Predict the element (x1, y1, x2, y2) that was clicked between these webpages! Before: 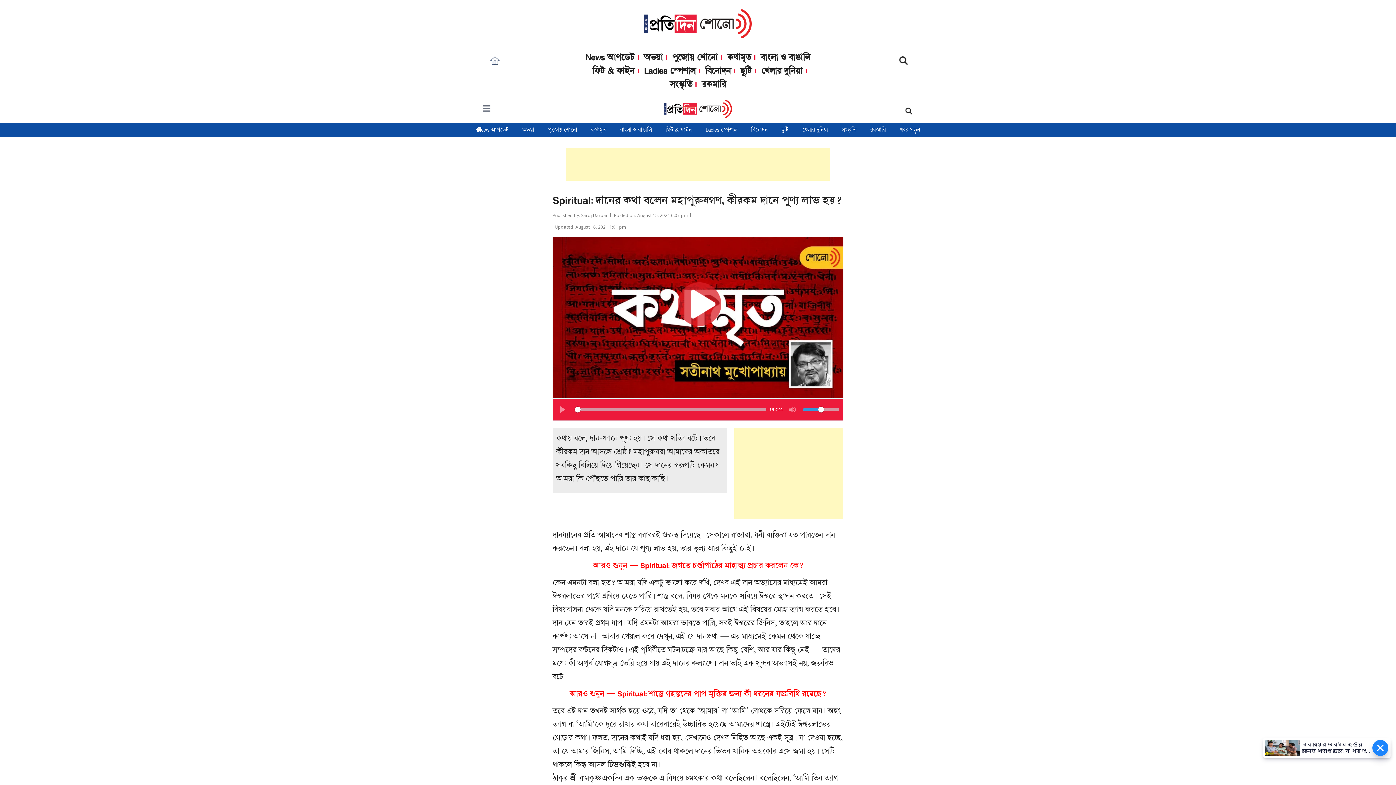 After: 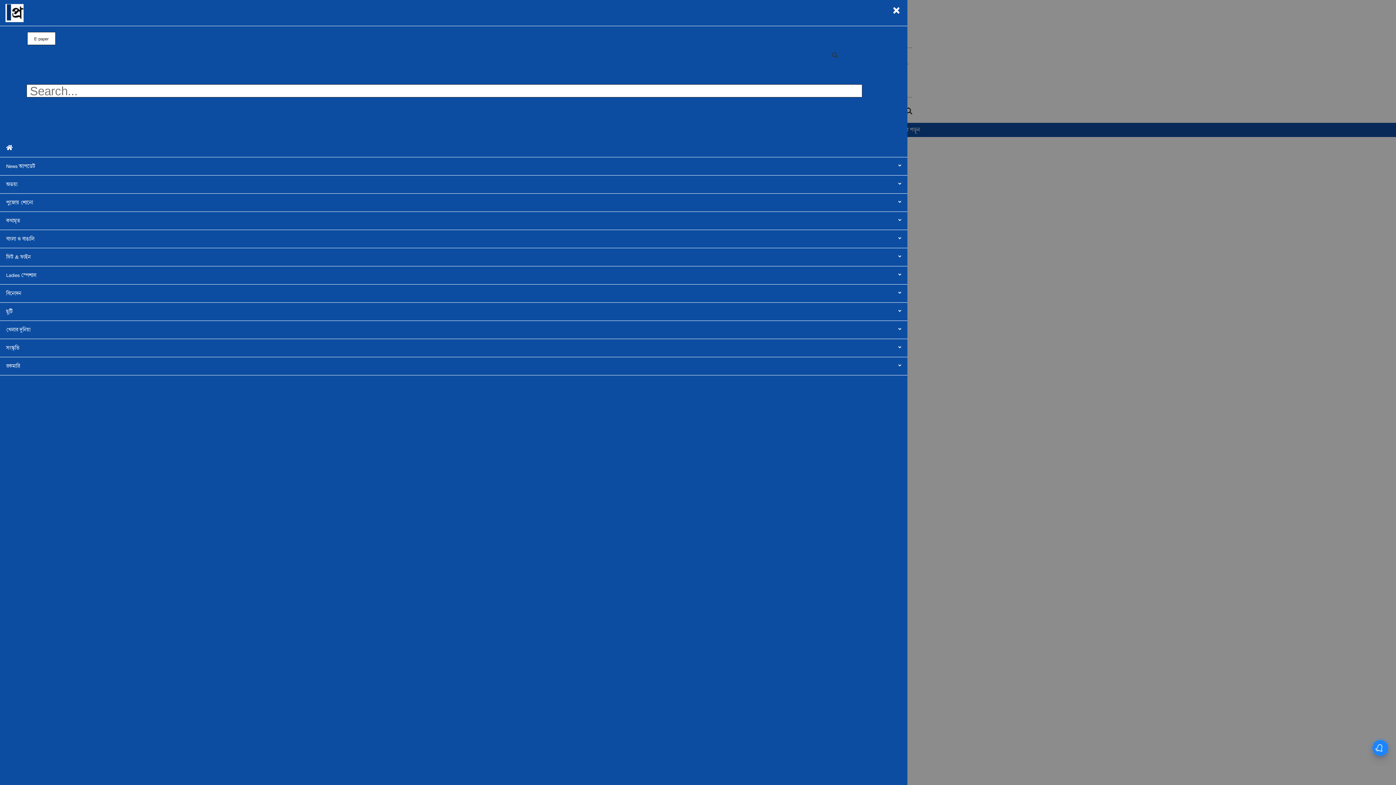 Action: bbox: (479, 97, 494, 116)